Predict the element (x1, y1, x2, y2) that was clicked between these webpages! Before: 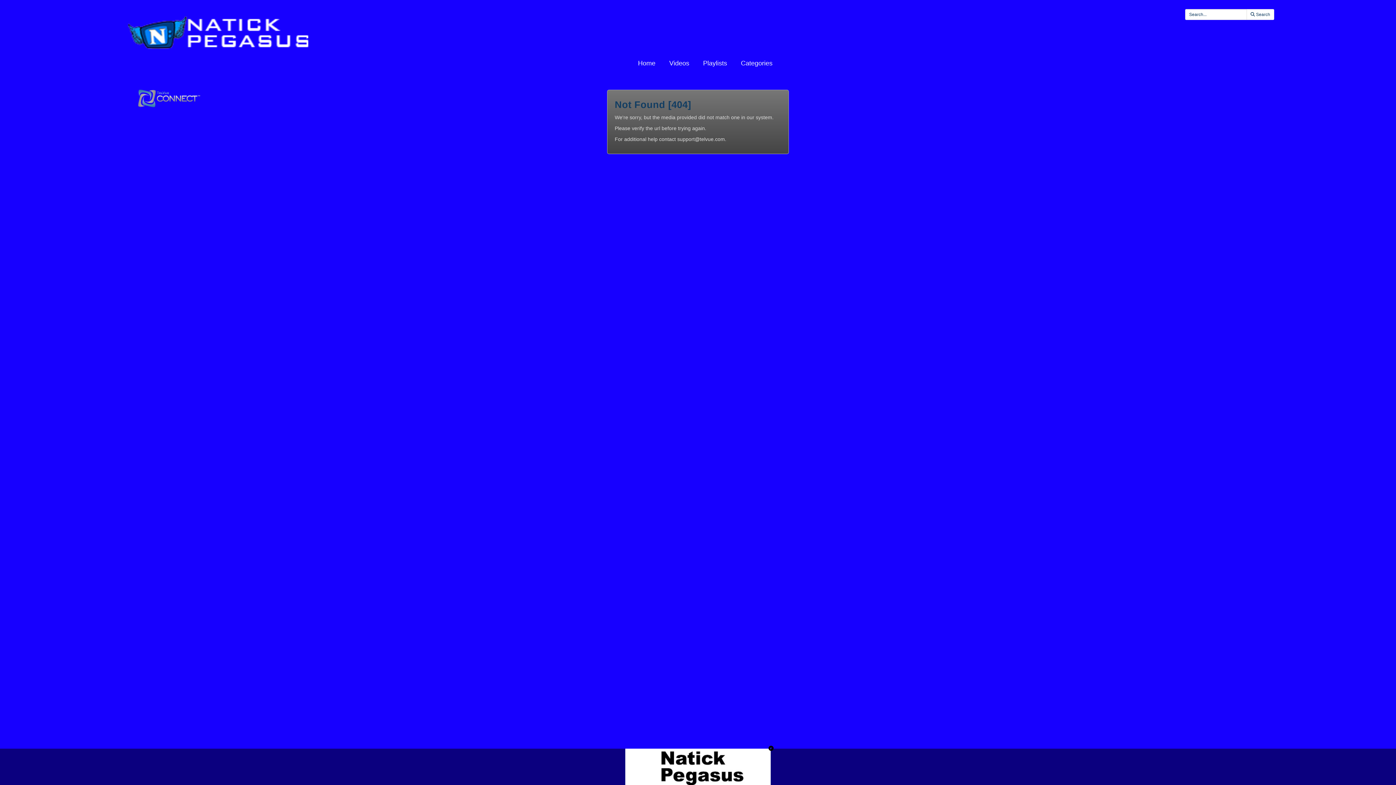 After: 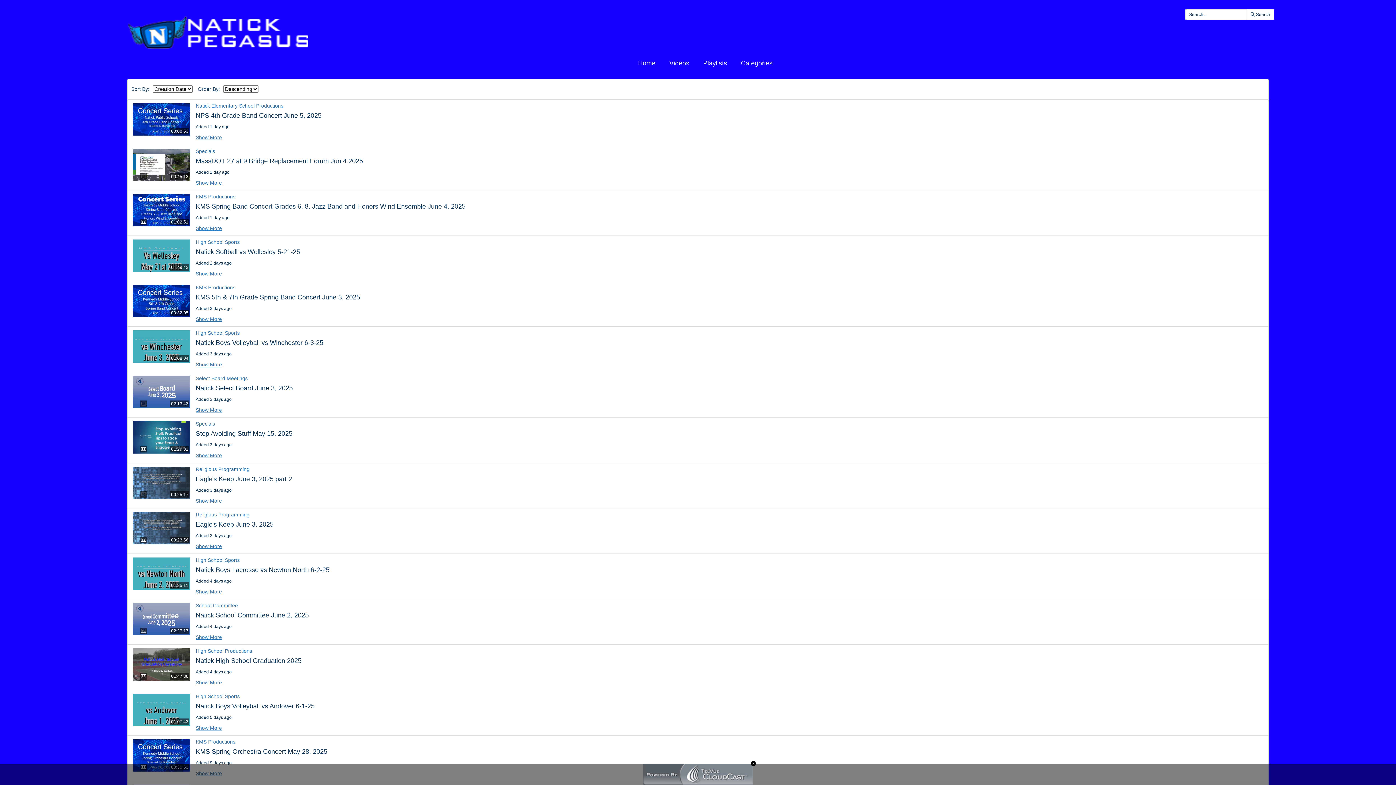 Action: label: Videos bbox: (668, 59, 690, 68)